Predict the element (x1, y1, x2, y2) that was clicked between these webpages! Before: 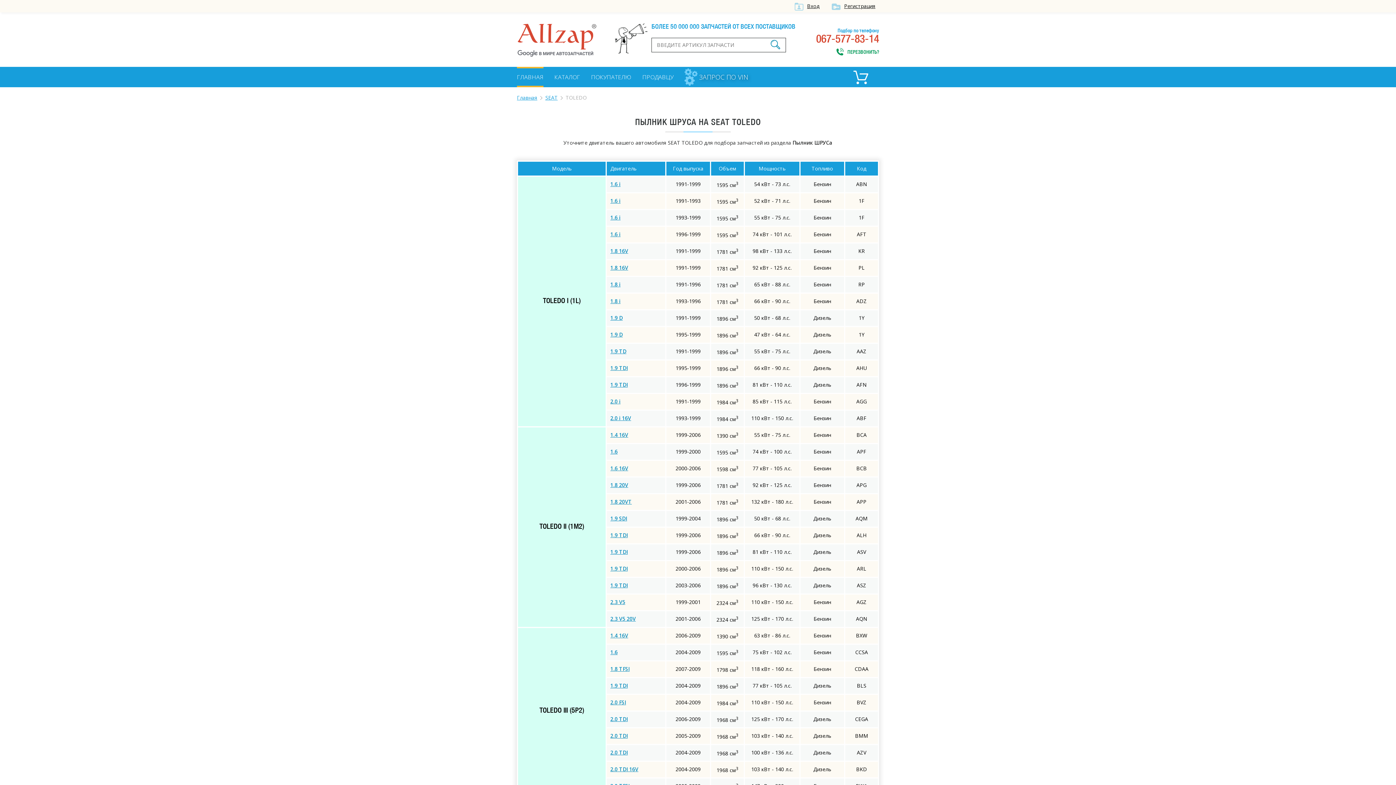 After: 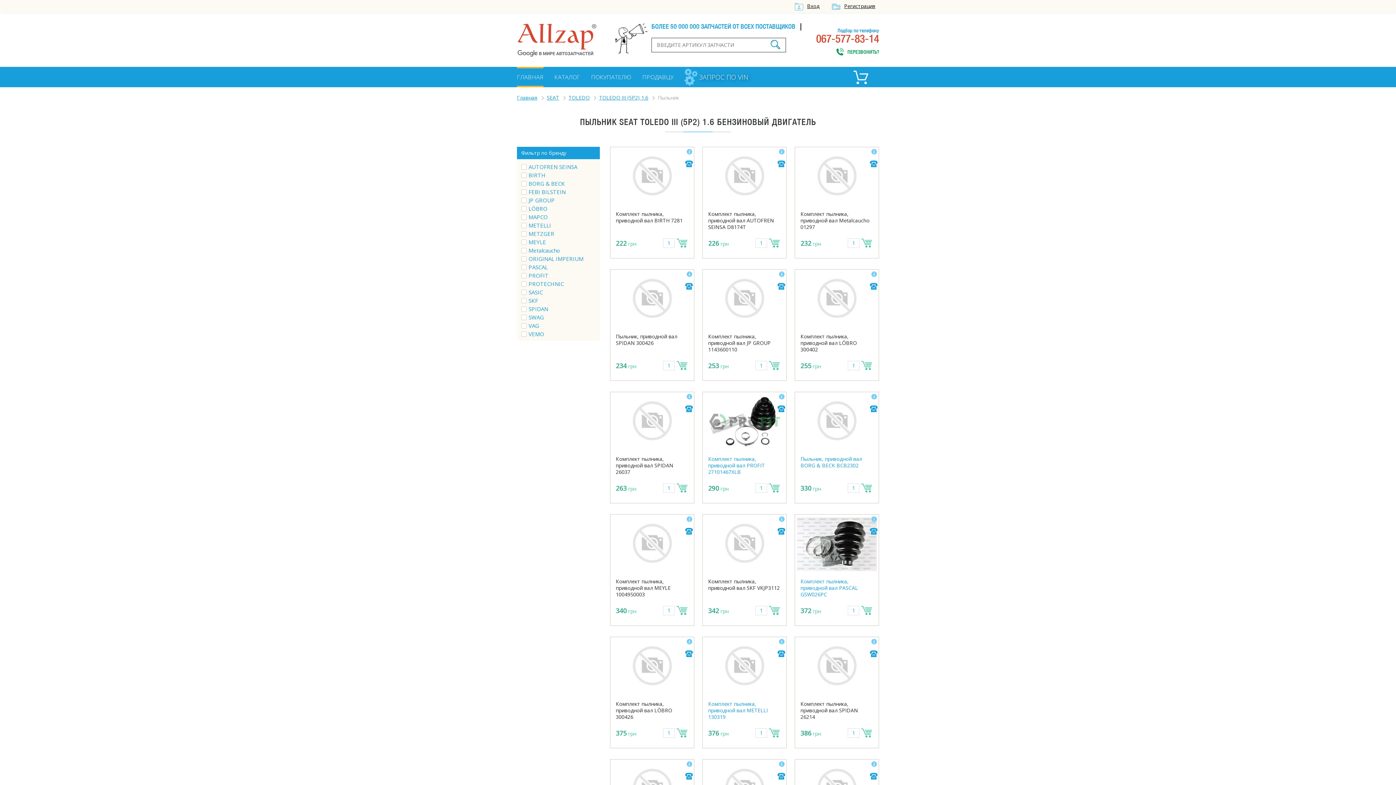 Action: label: 1.6 bbox: (610, 649, 617, 656)